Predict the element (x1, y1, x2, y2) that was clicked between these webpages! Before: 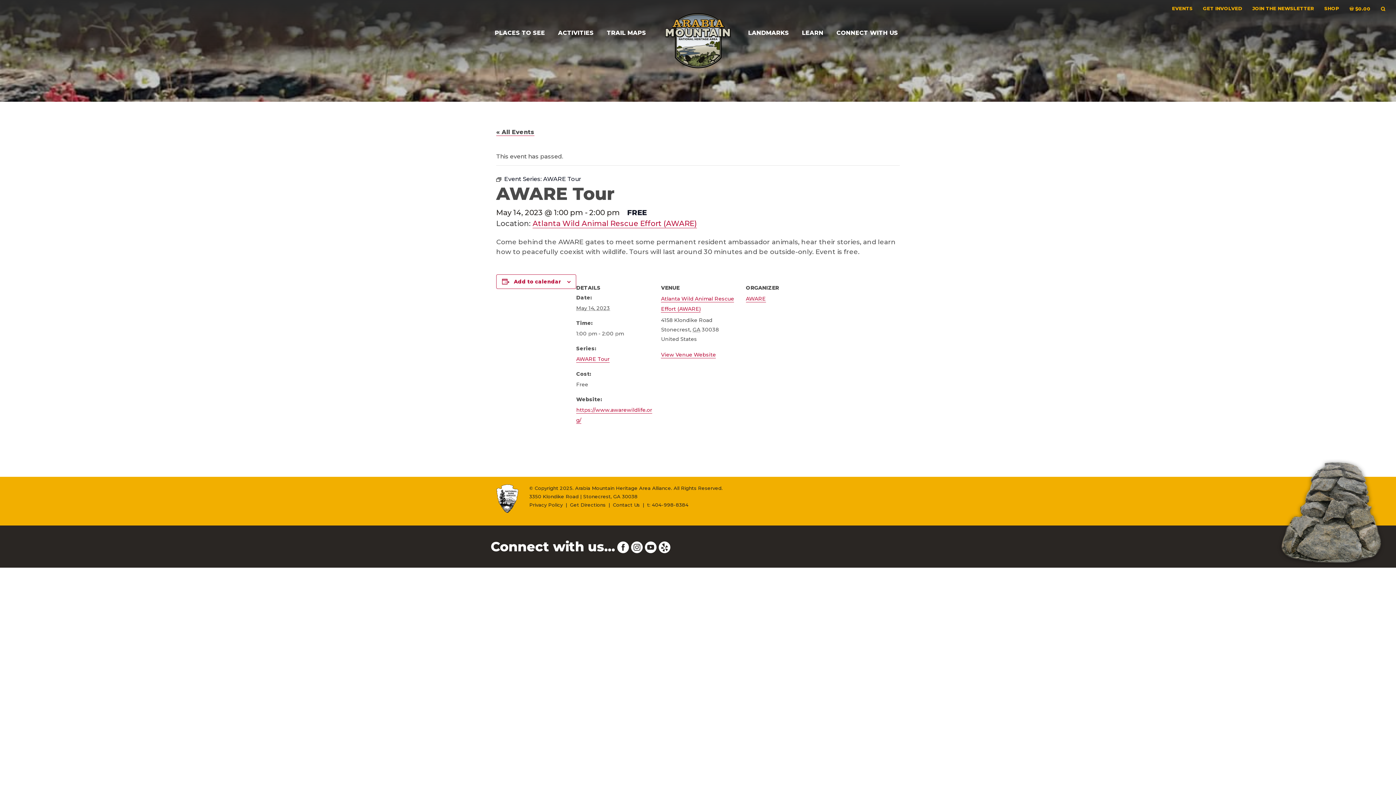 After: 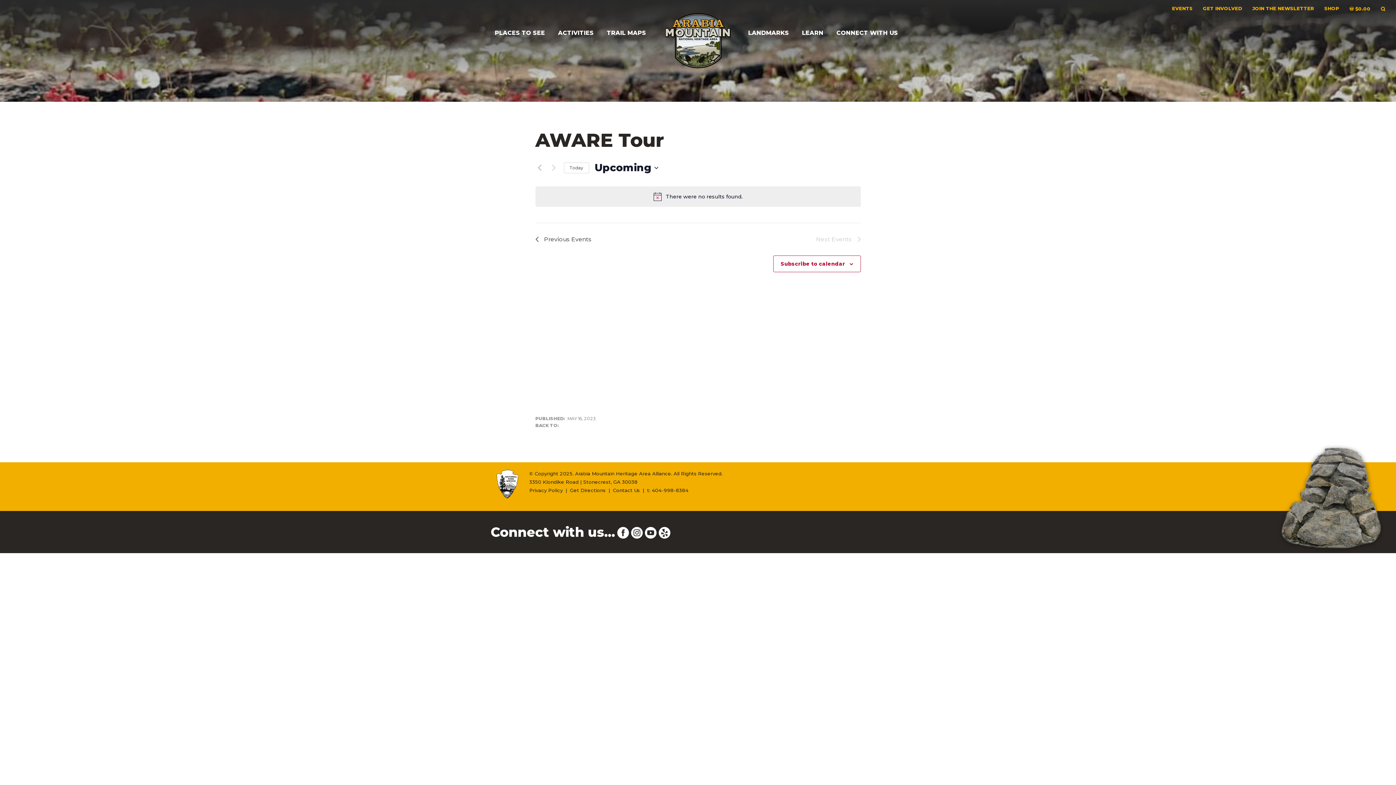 Action: label: AWARE Tour bbox: (543, 175, 581, 182)